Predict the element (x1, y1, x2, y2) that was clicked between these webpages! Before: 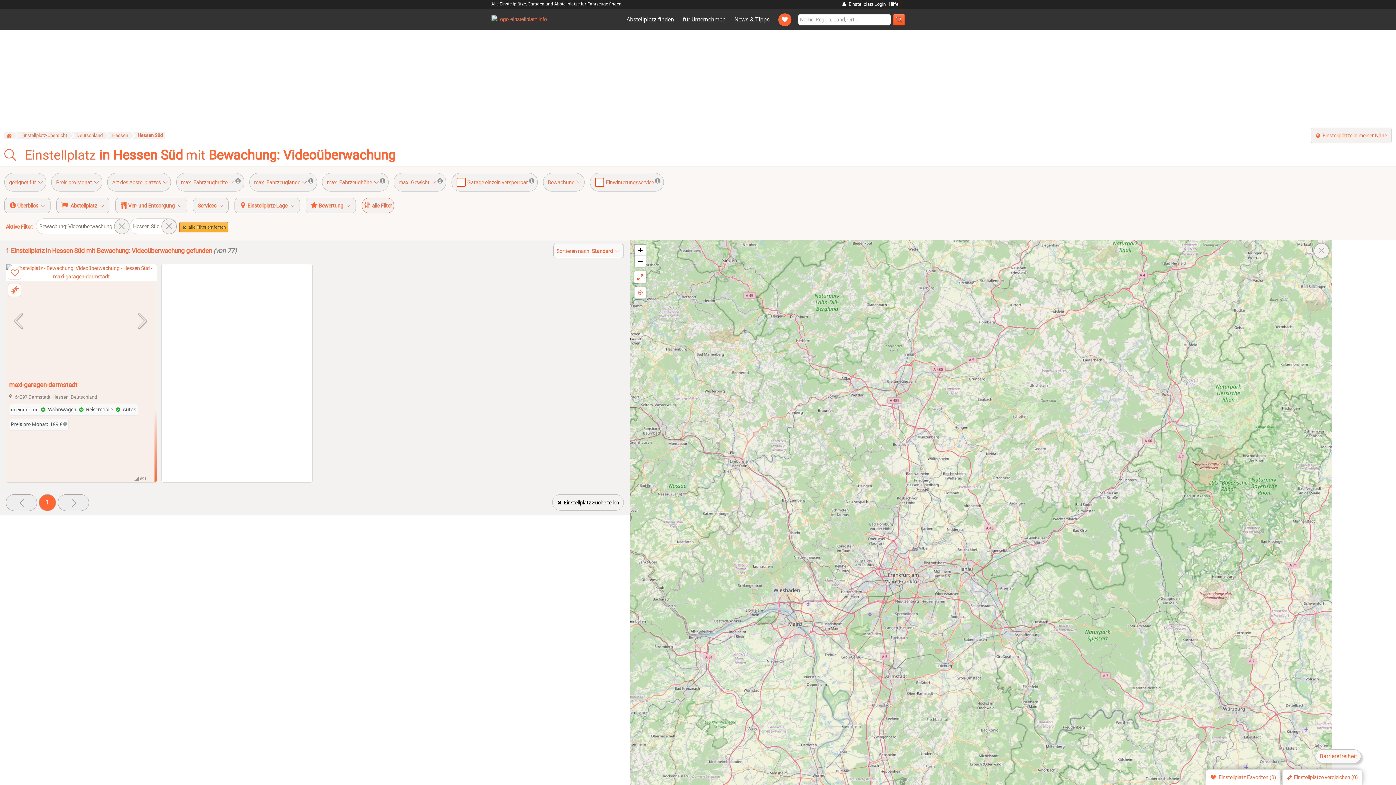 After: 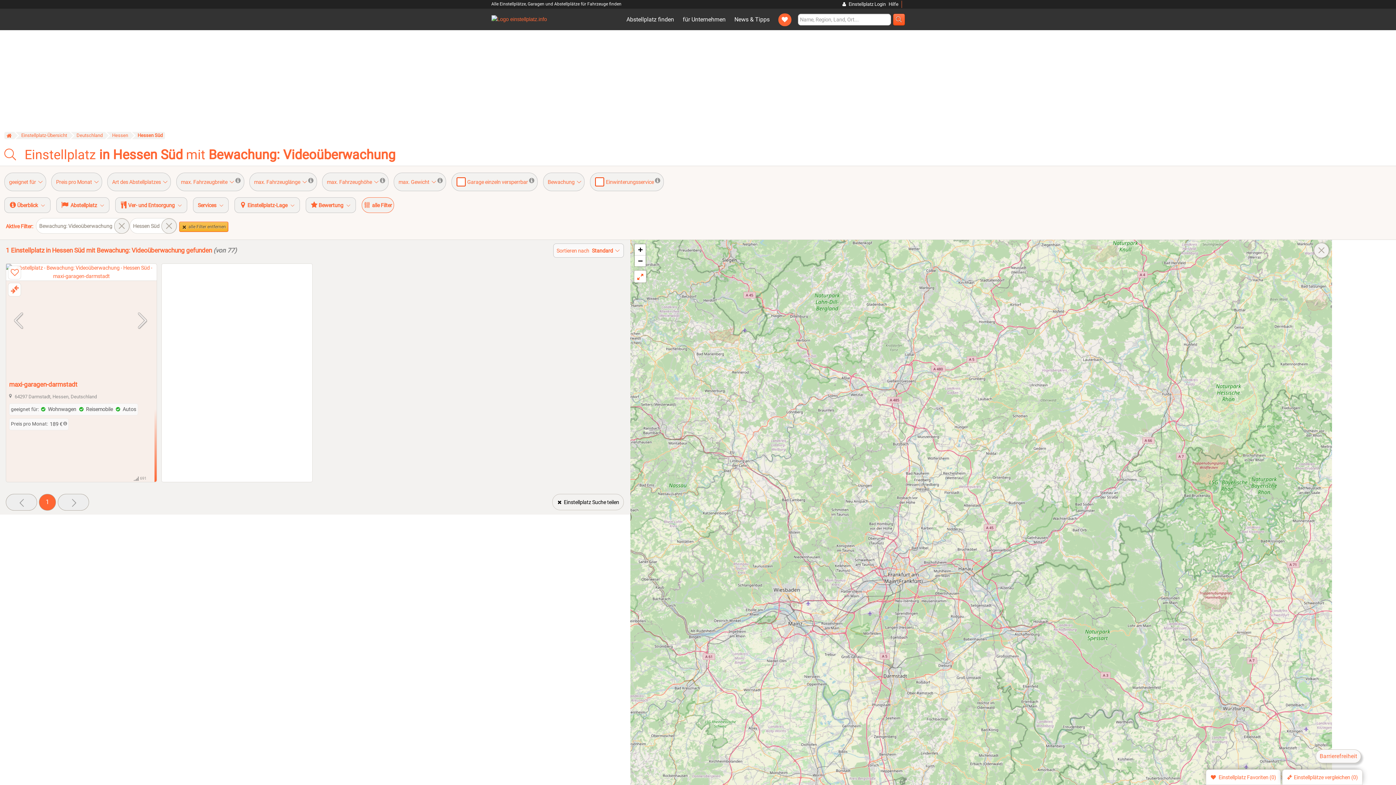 Action: label:  Einstellplätze in meiner Nähe bbox: (1311, 127, 1392, 143)